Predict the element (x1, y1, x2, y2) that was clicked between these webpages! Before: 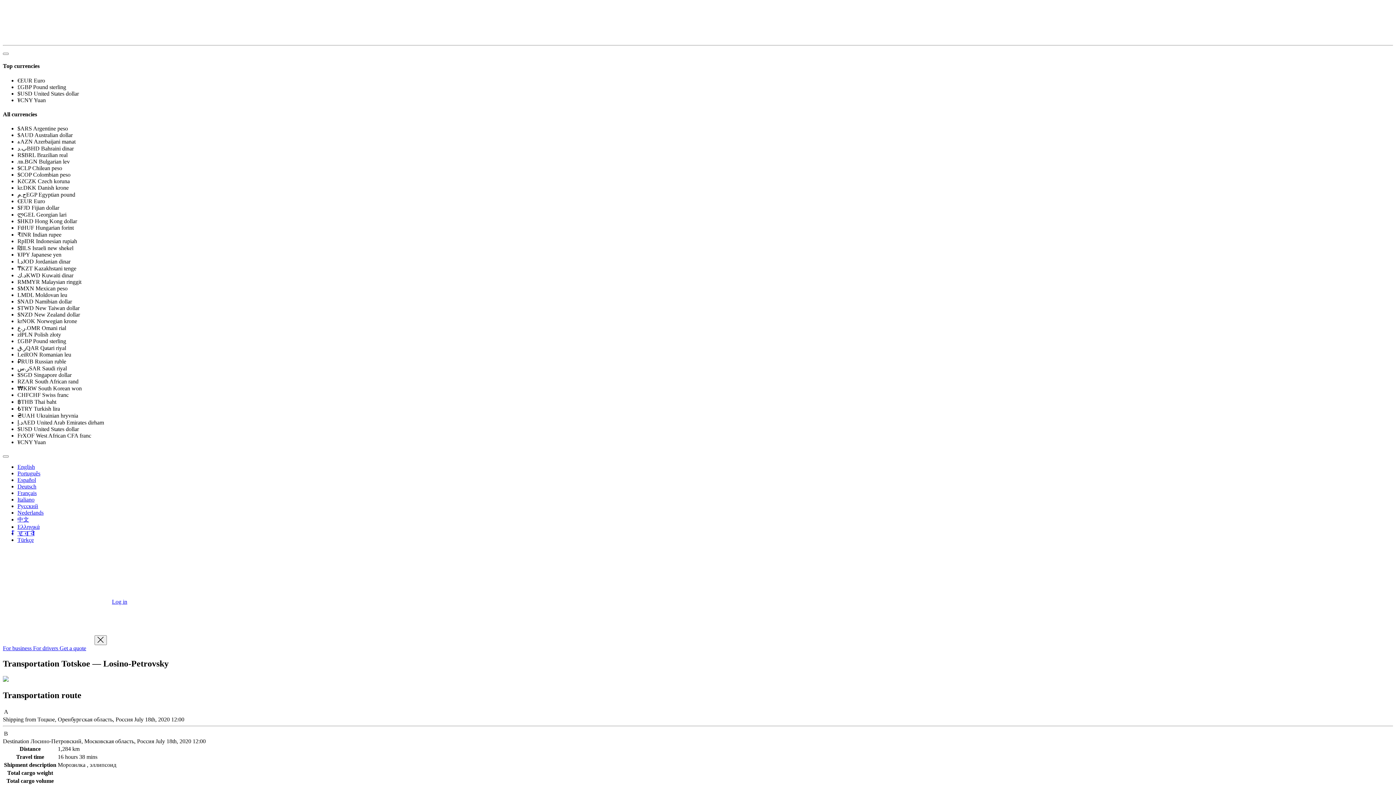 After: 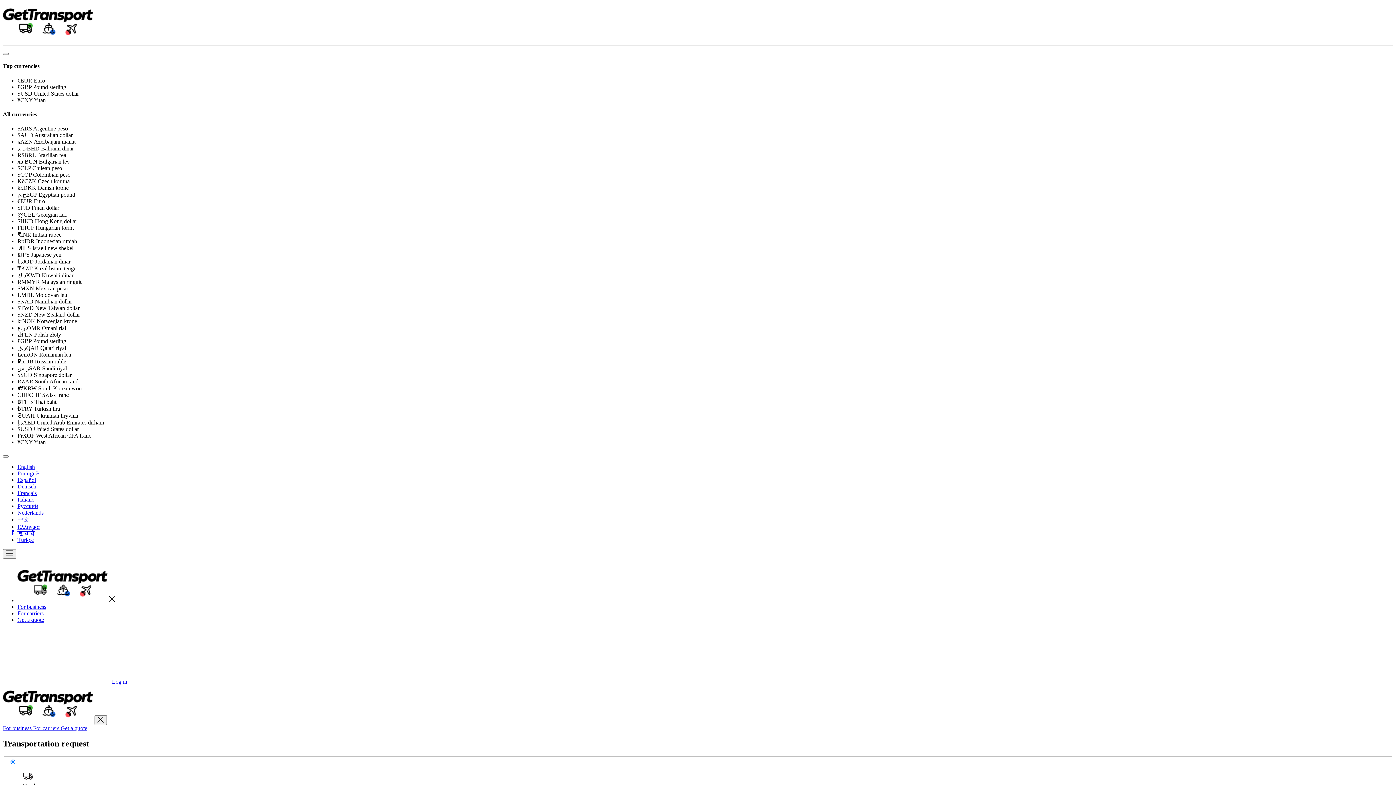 Action: label: Get a quote bbox: (59, 645, 86, 651)